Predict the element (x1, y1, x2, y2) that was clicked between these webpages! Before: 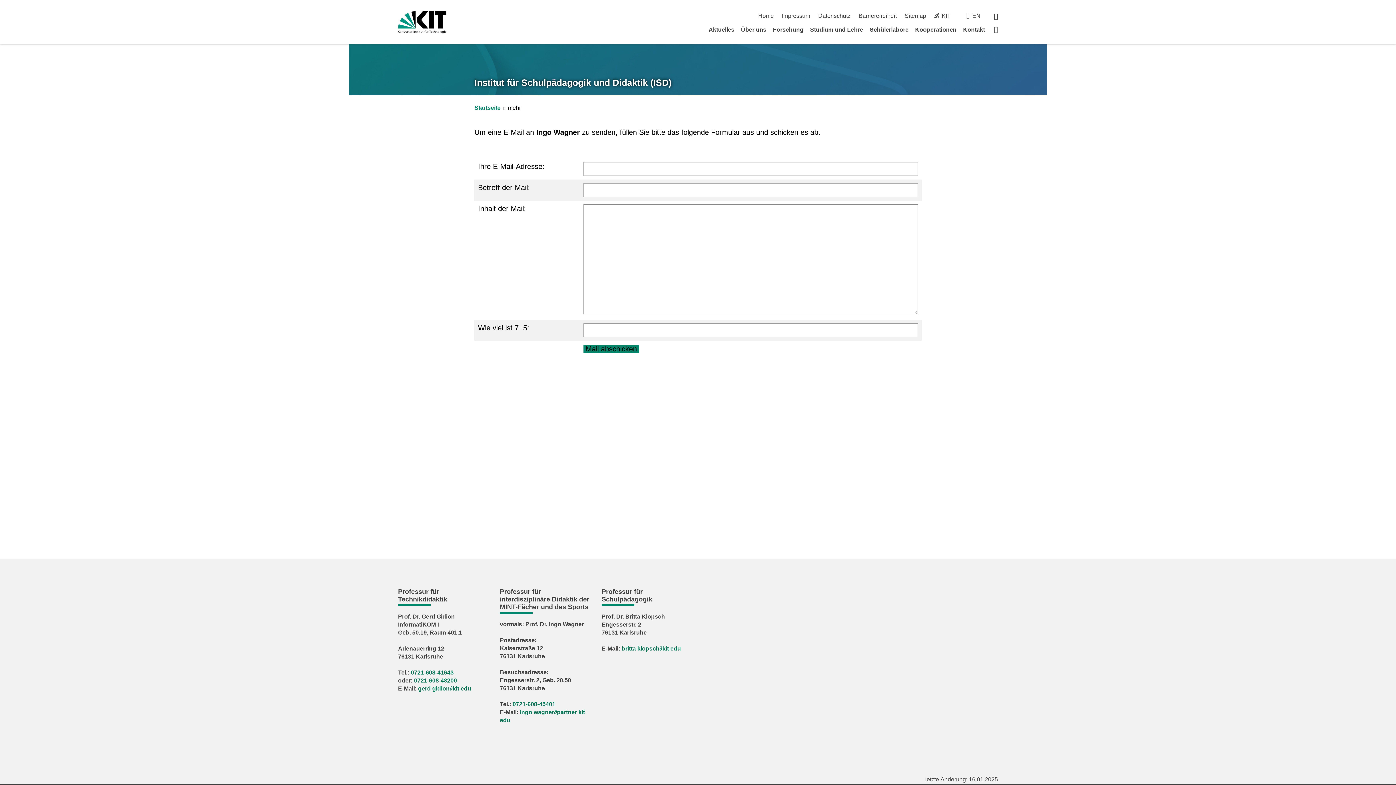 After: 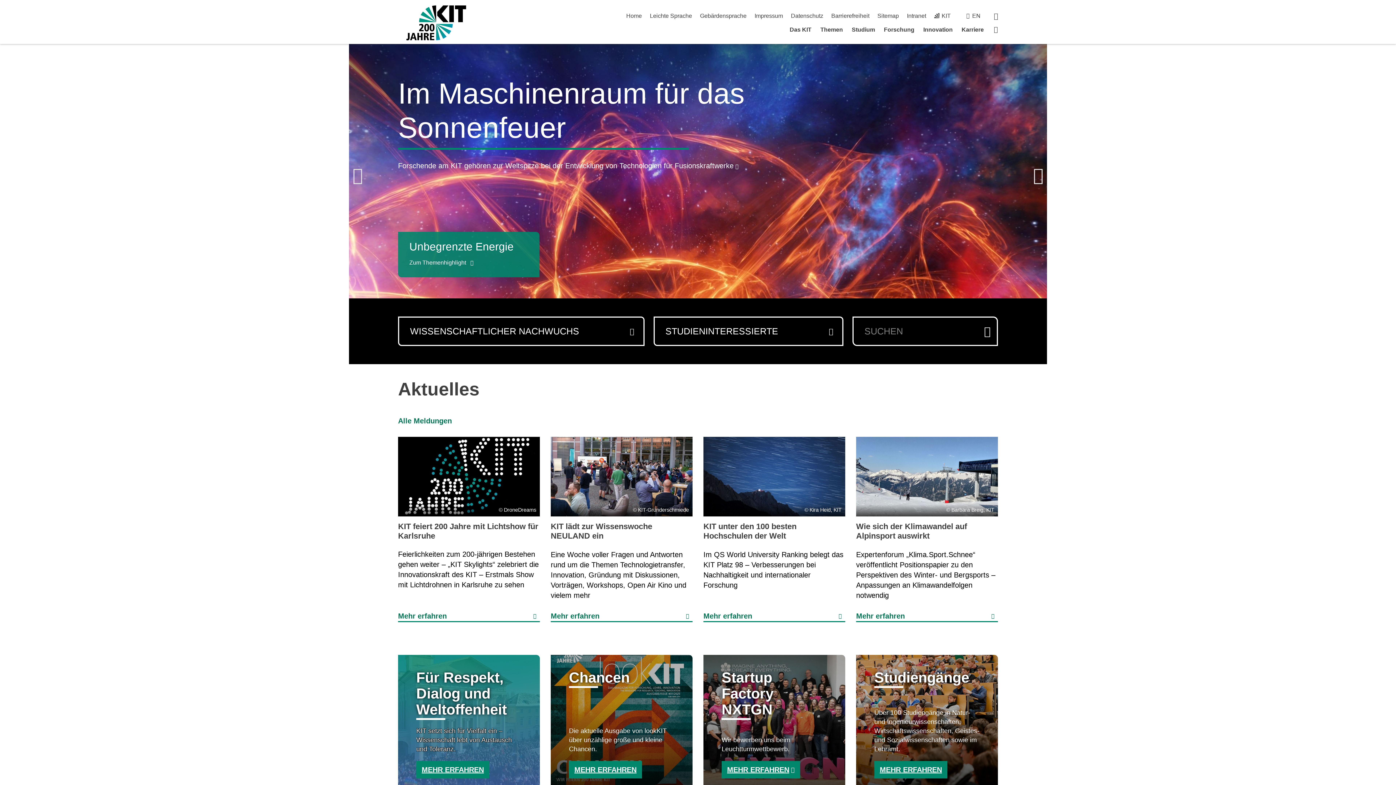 Action: bbox: (398, 11, 446, 33)